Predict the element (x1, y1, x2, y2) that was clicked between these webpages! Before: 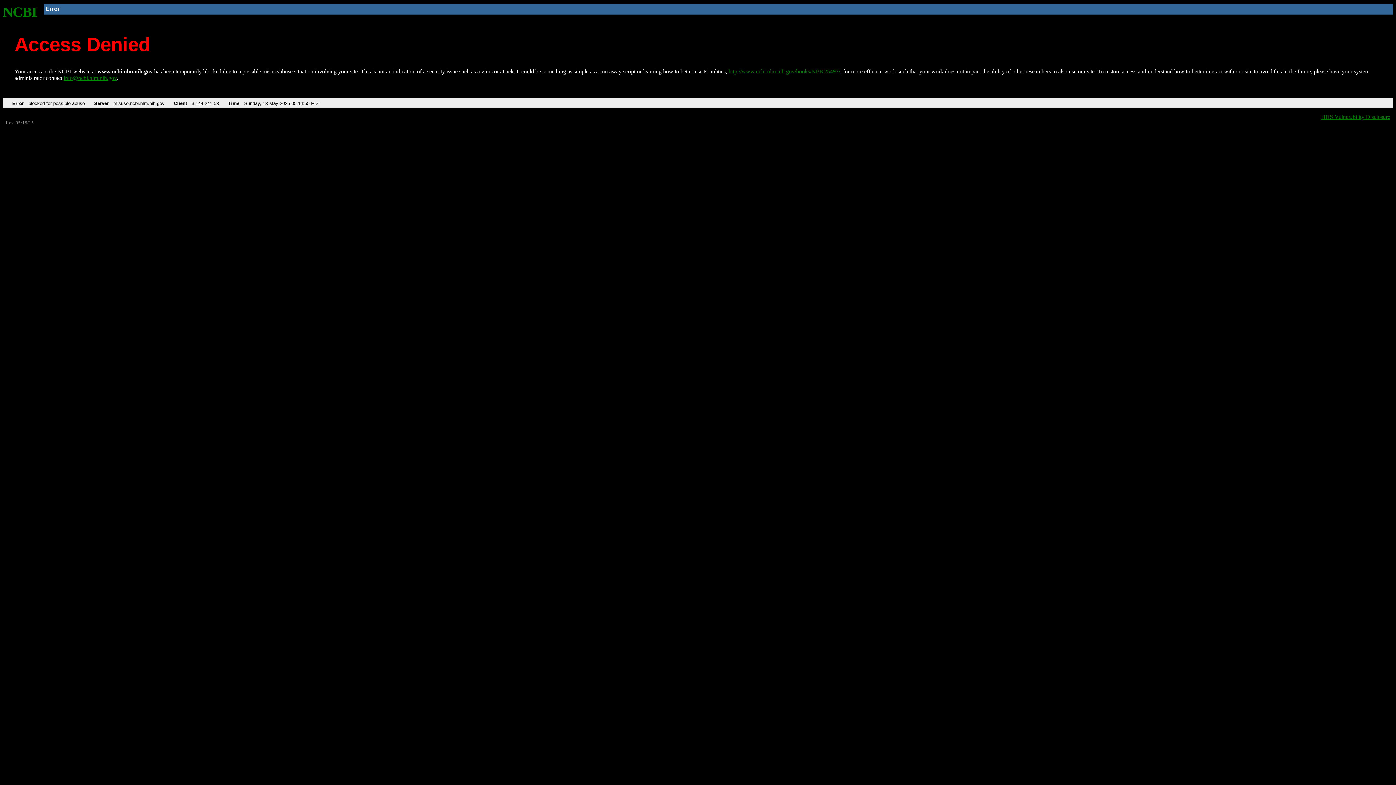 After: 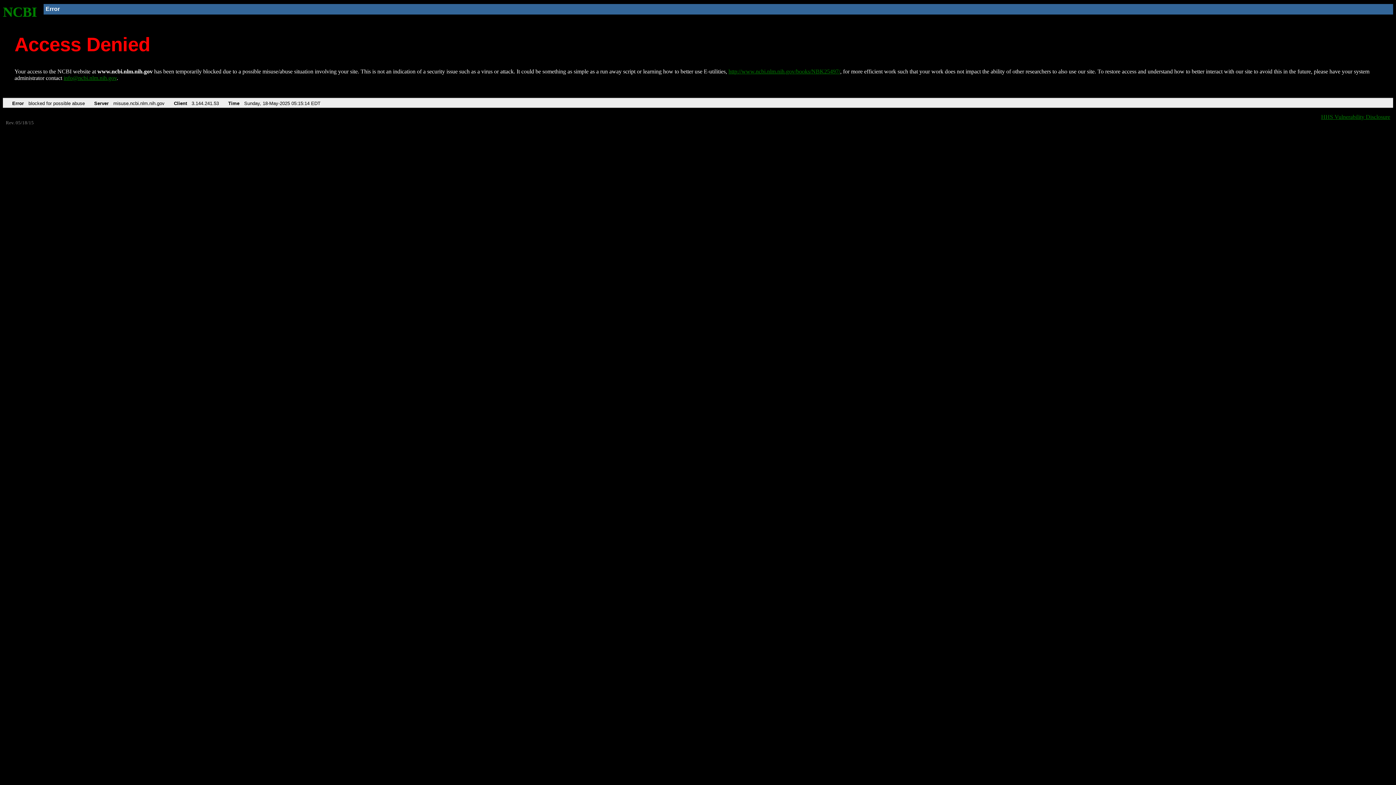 Action: label: NCBI bbox: (2, 4, 37, 19)